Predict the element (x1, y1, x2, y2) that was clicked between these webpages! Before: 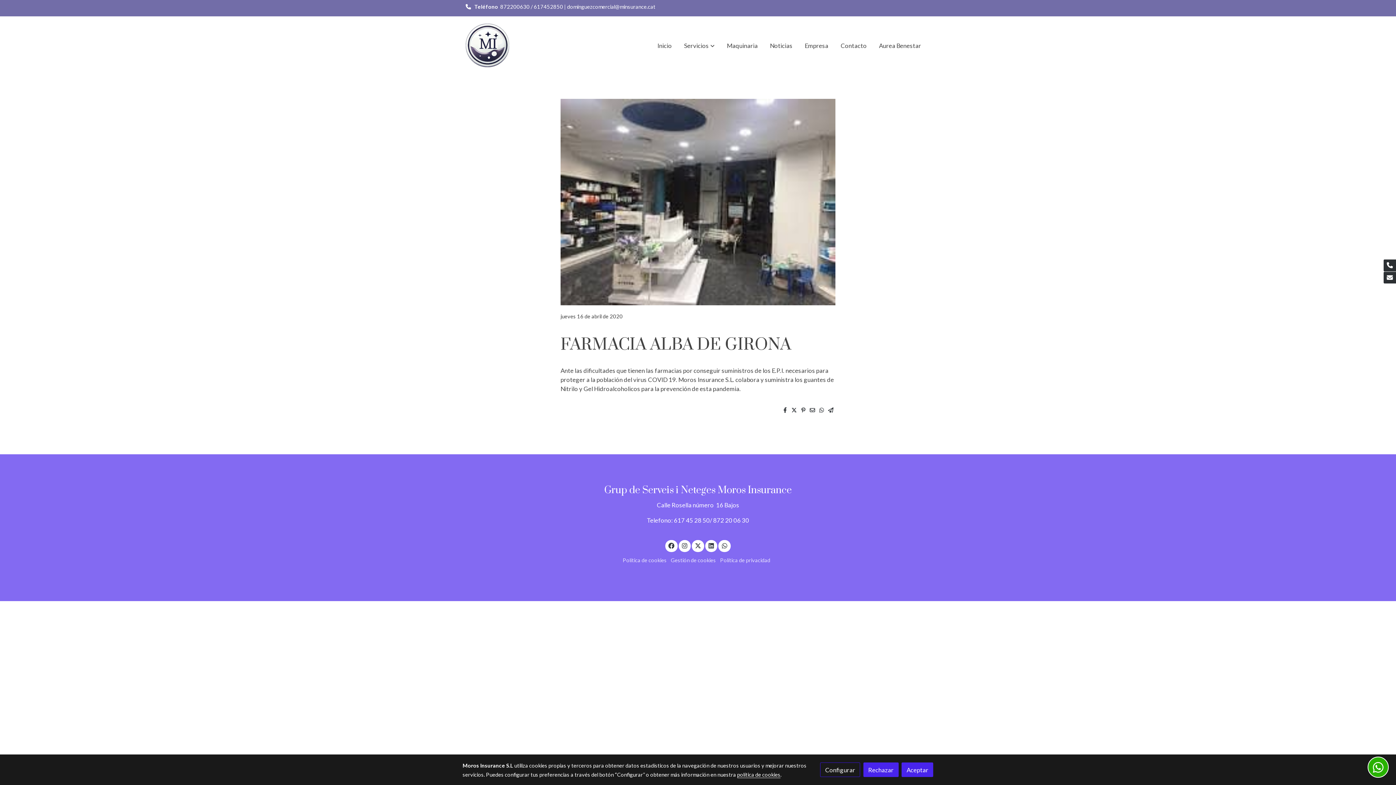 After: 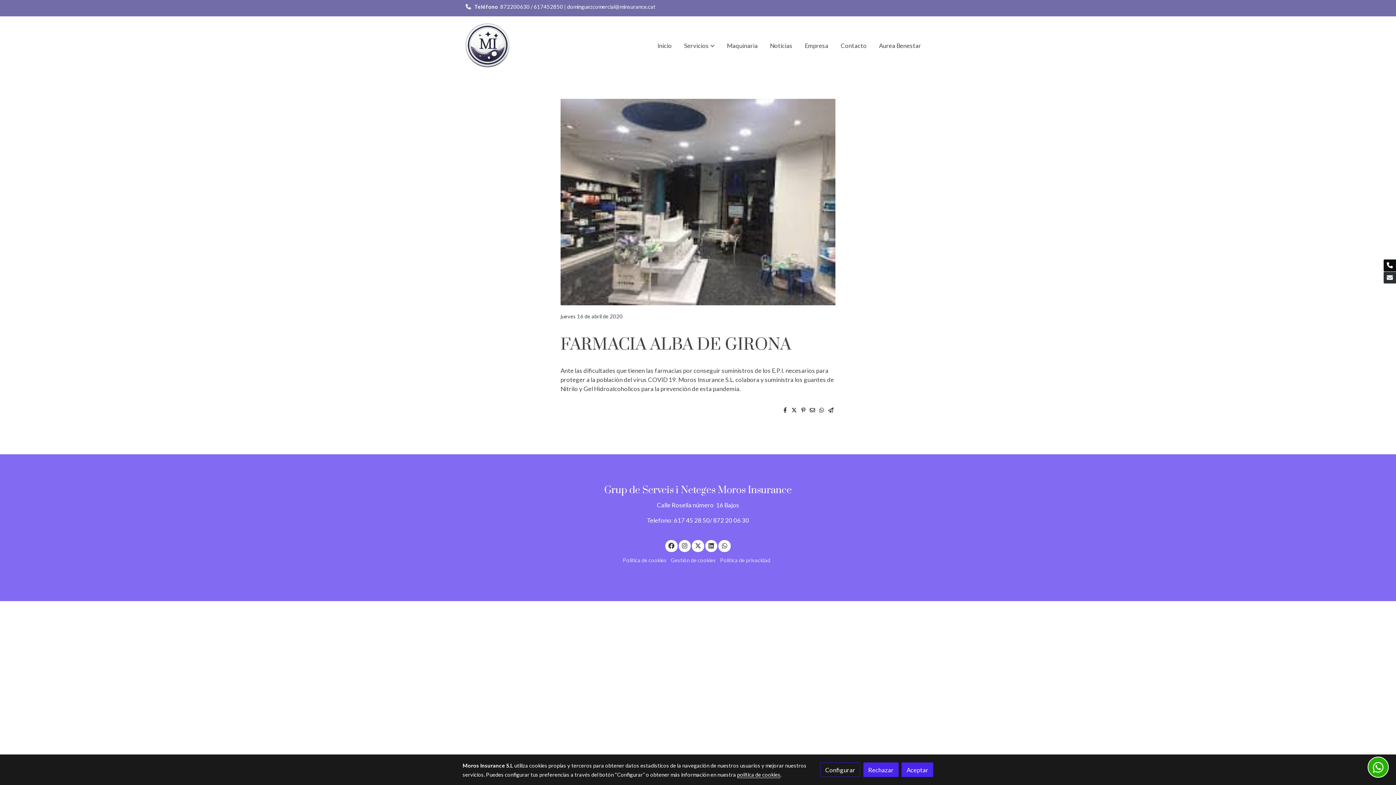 Action: label: link phone bbox: (1384, 259, 1396, 271)